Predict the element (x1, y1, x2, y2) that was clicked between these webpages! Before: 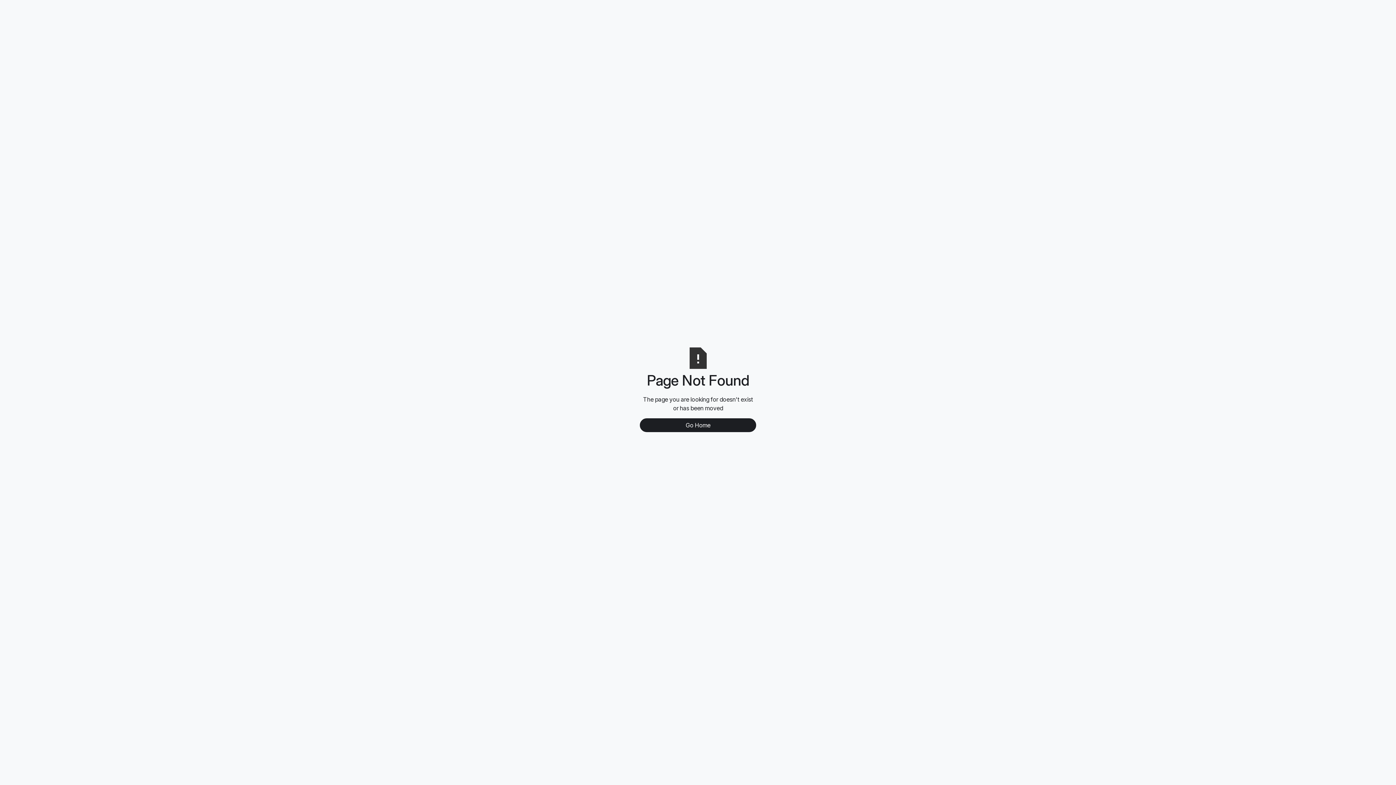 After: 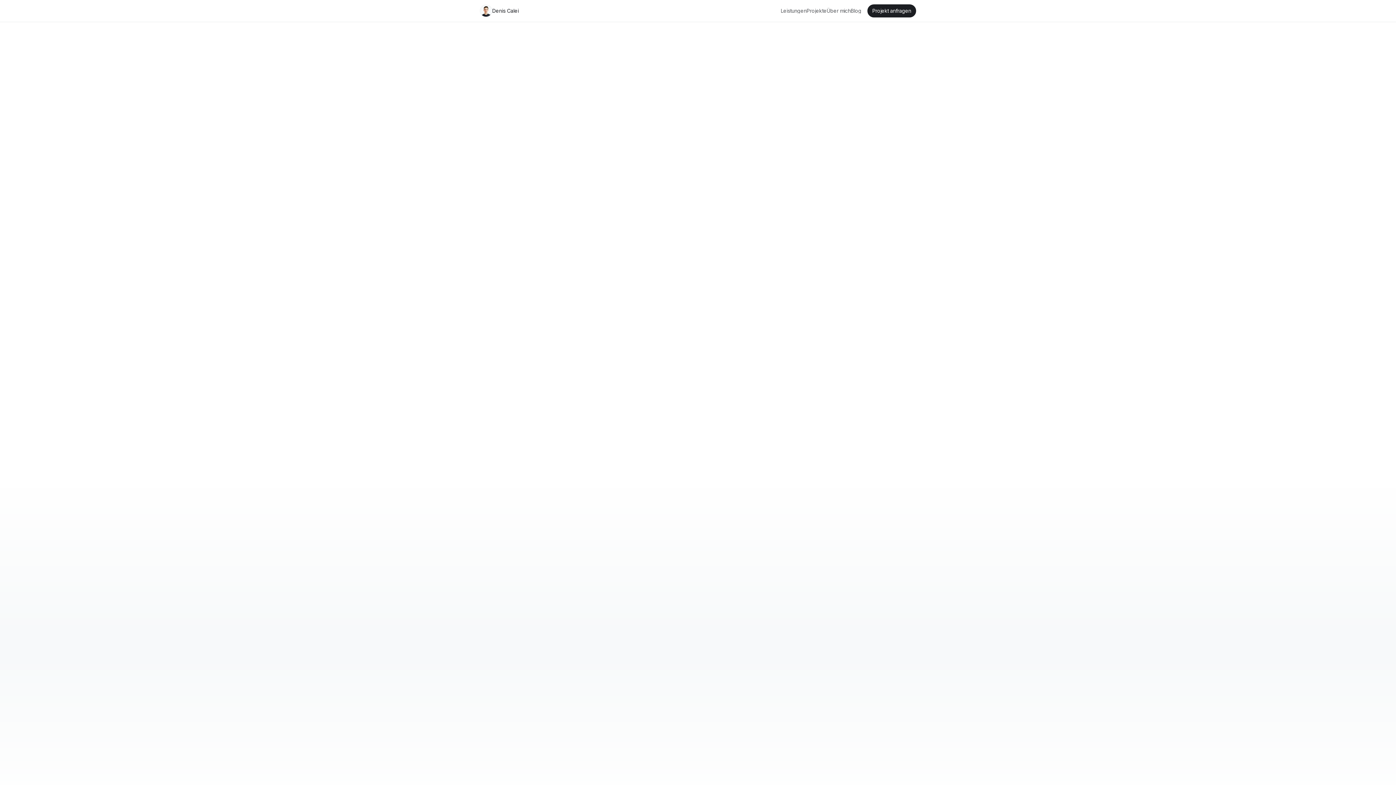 Action: bbox: (640, 418, 756, 432) label: Go Home